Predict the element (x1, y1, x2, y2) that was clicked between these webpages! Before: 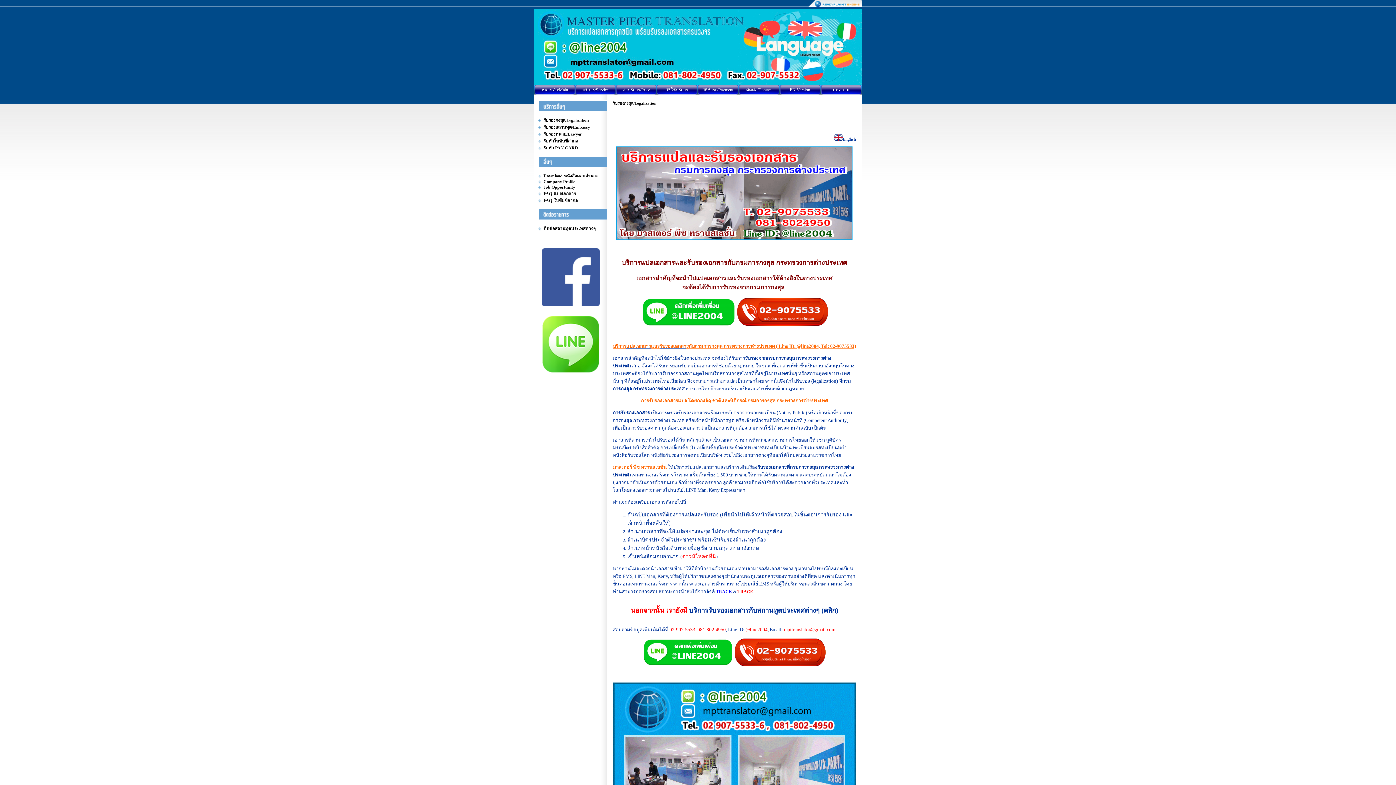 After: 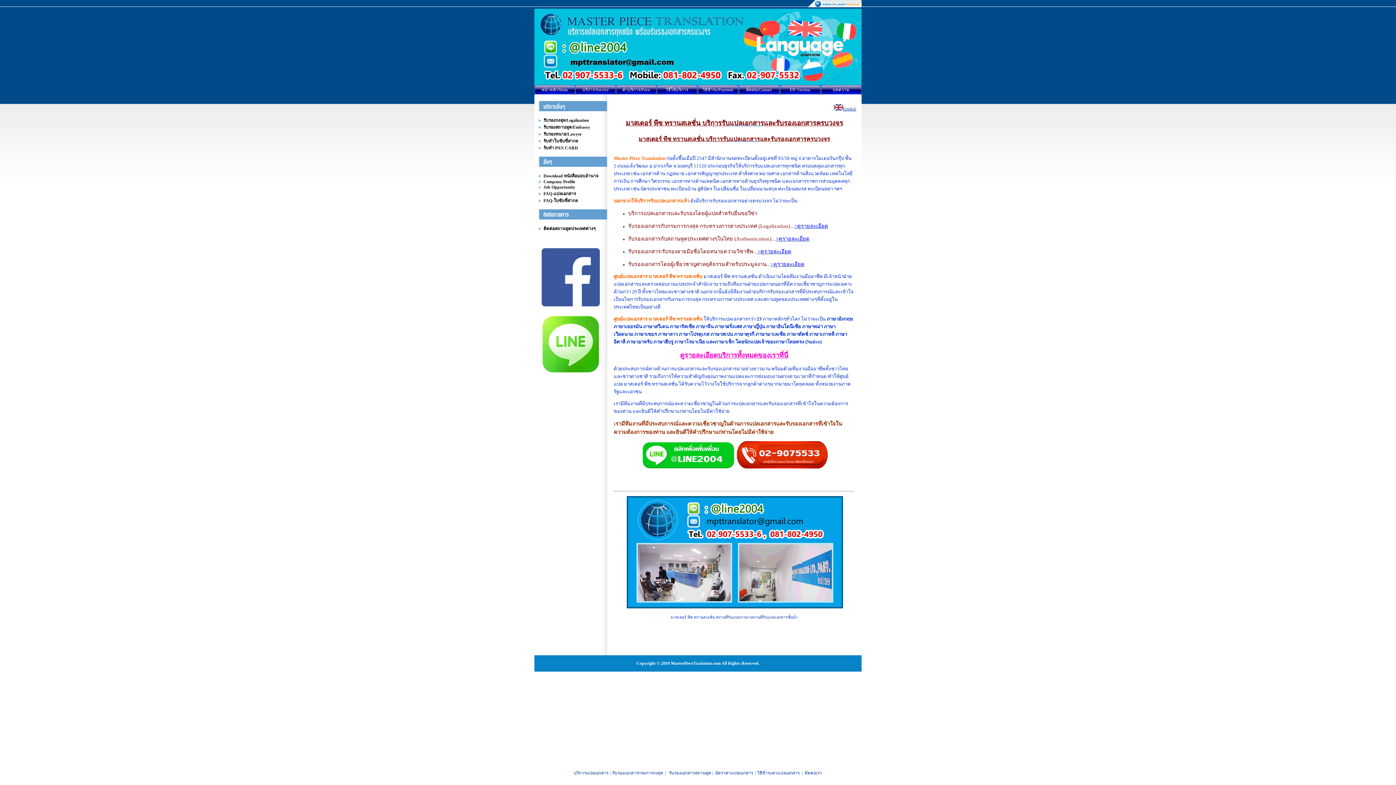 Action: bbox: (736, 275, 772, 281) label: รับรองเอกสาร